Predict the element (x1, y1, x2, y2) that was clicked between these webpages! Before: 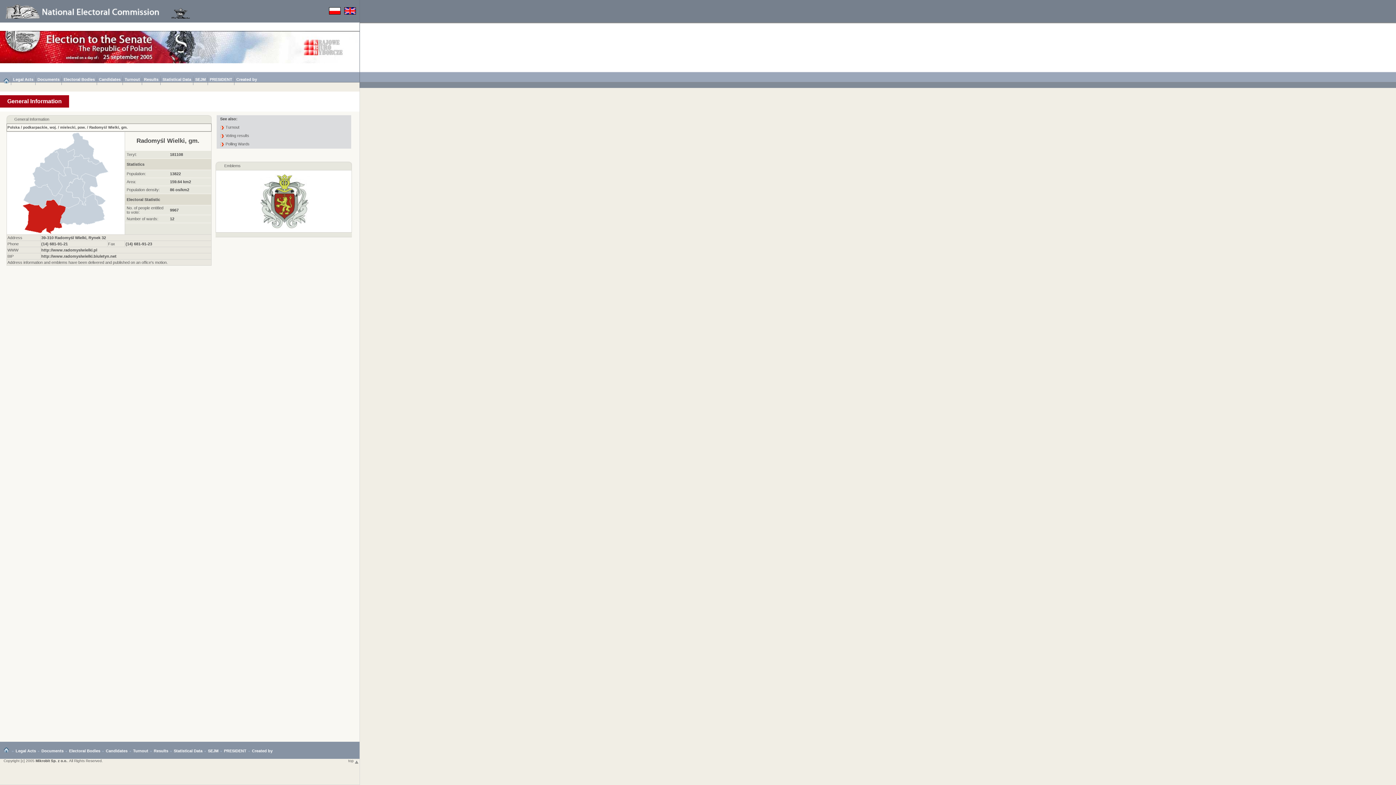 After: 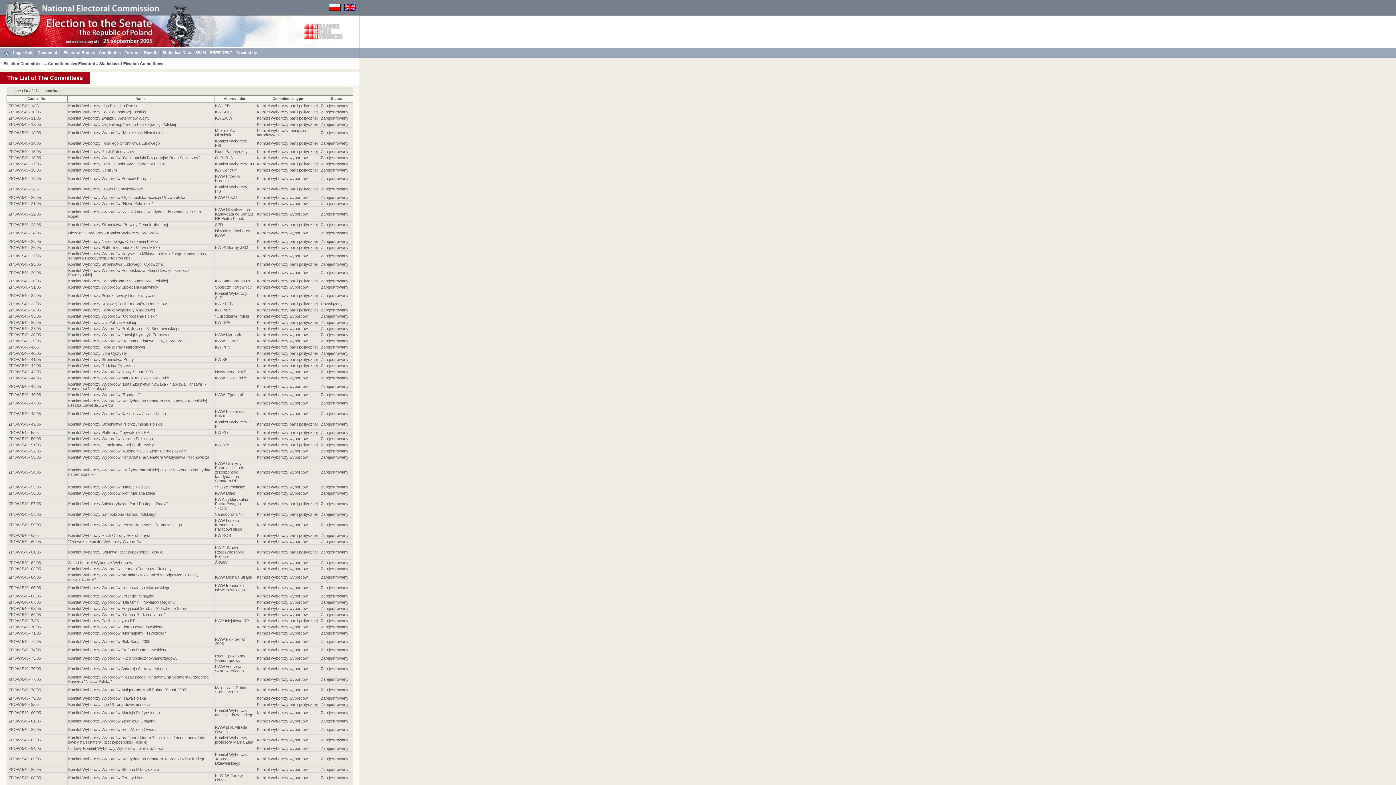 Action: label: Candidates bbox: (105, 749, 127, 753)